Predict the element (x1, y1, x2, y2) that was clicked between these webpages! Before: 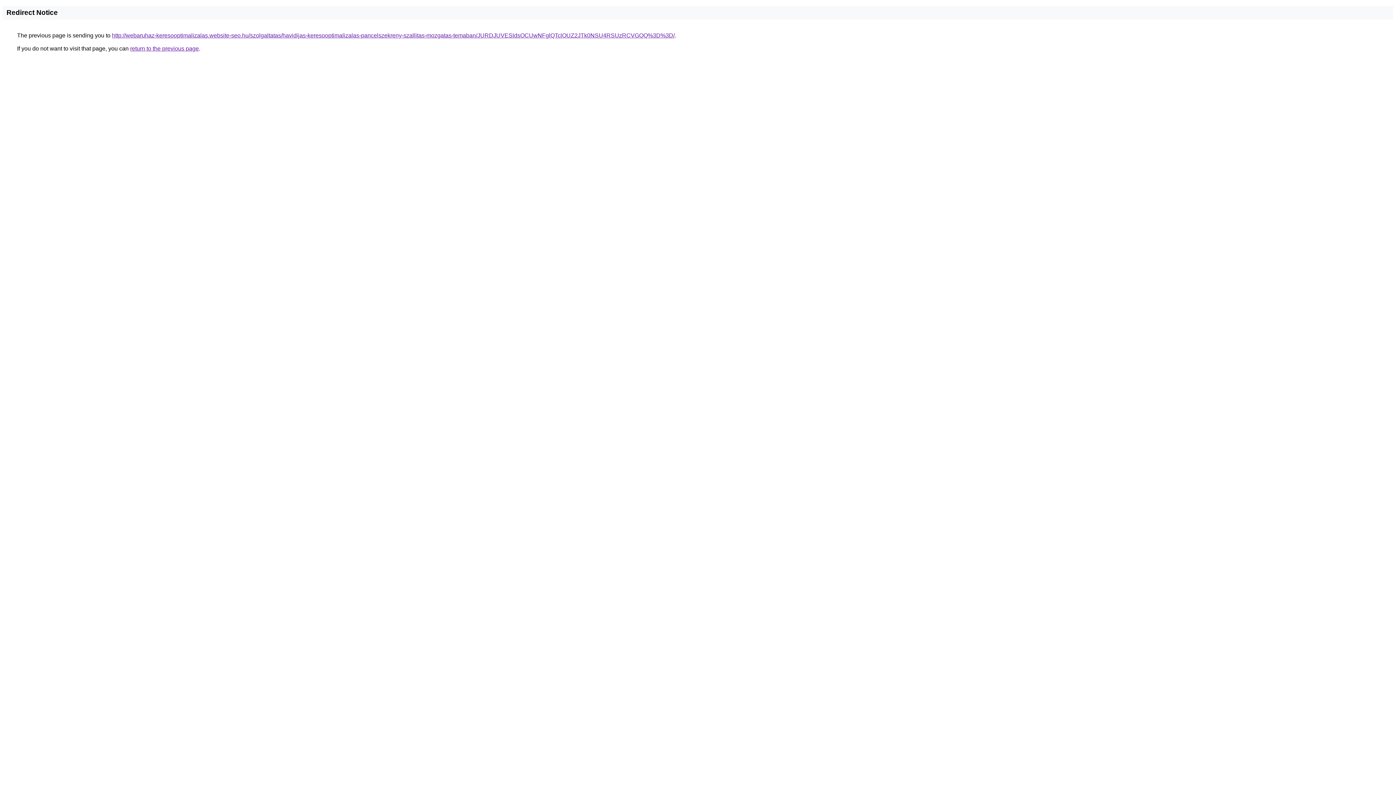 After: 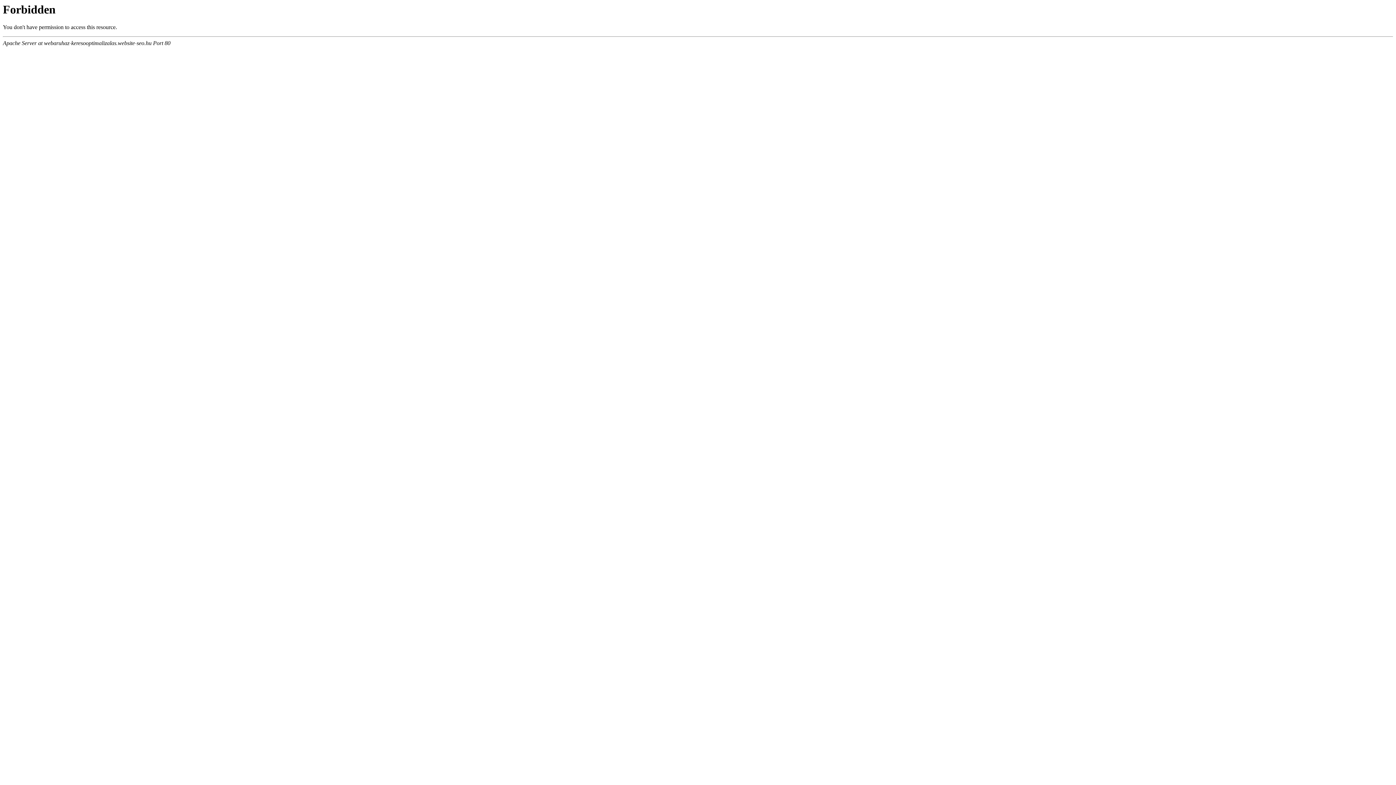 Action: label: http://webaruhaz-keresooptimalizalas.website-seo.hu/szolgaltatas/havidijas-keresooptimalizalas-pancelszekreny-szallitas-mozgatas-temaban/JURDJUVESldsOCUwNFglQTclOUZ2JTk0NSU4RSUzRCVGQQ%3D%3D/ bbox: (112, 32, 674, 38)